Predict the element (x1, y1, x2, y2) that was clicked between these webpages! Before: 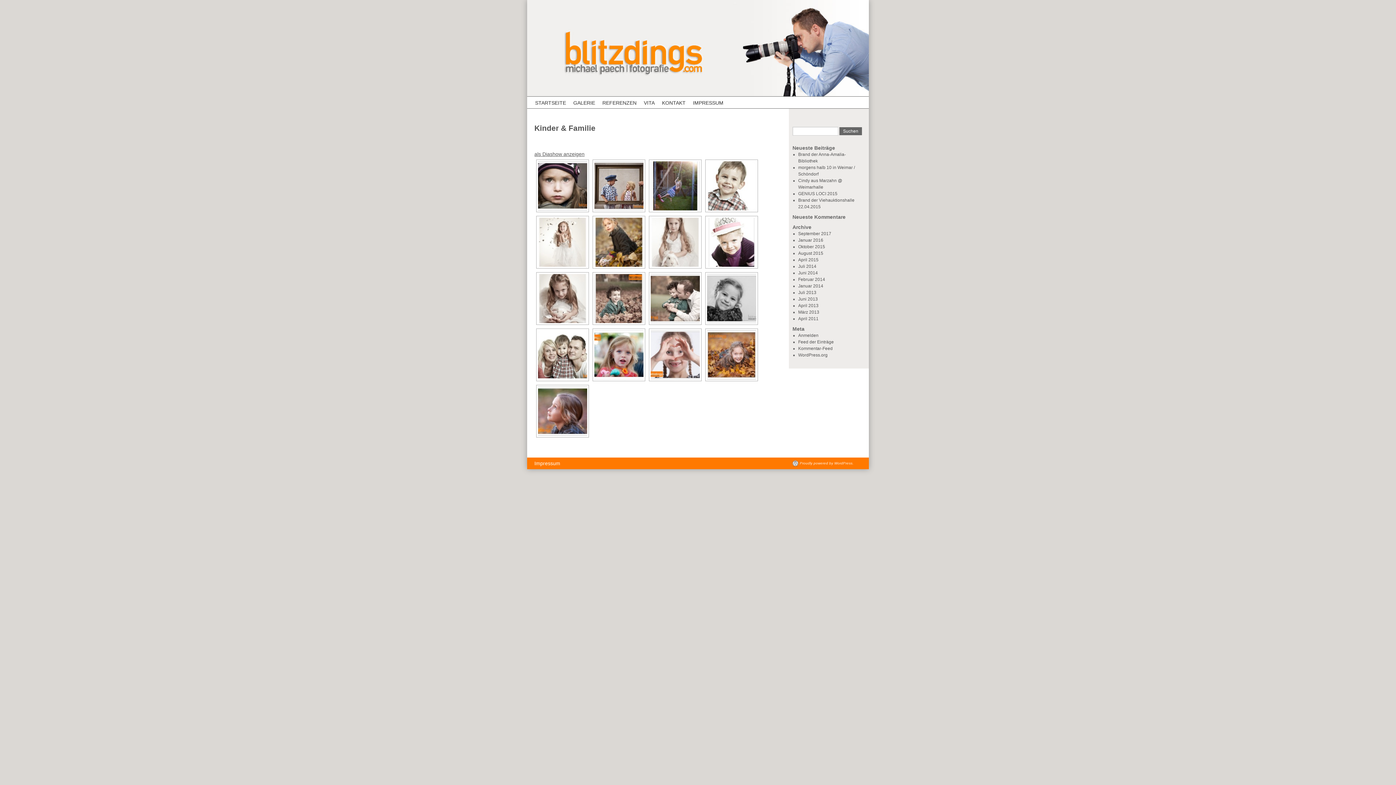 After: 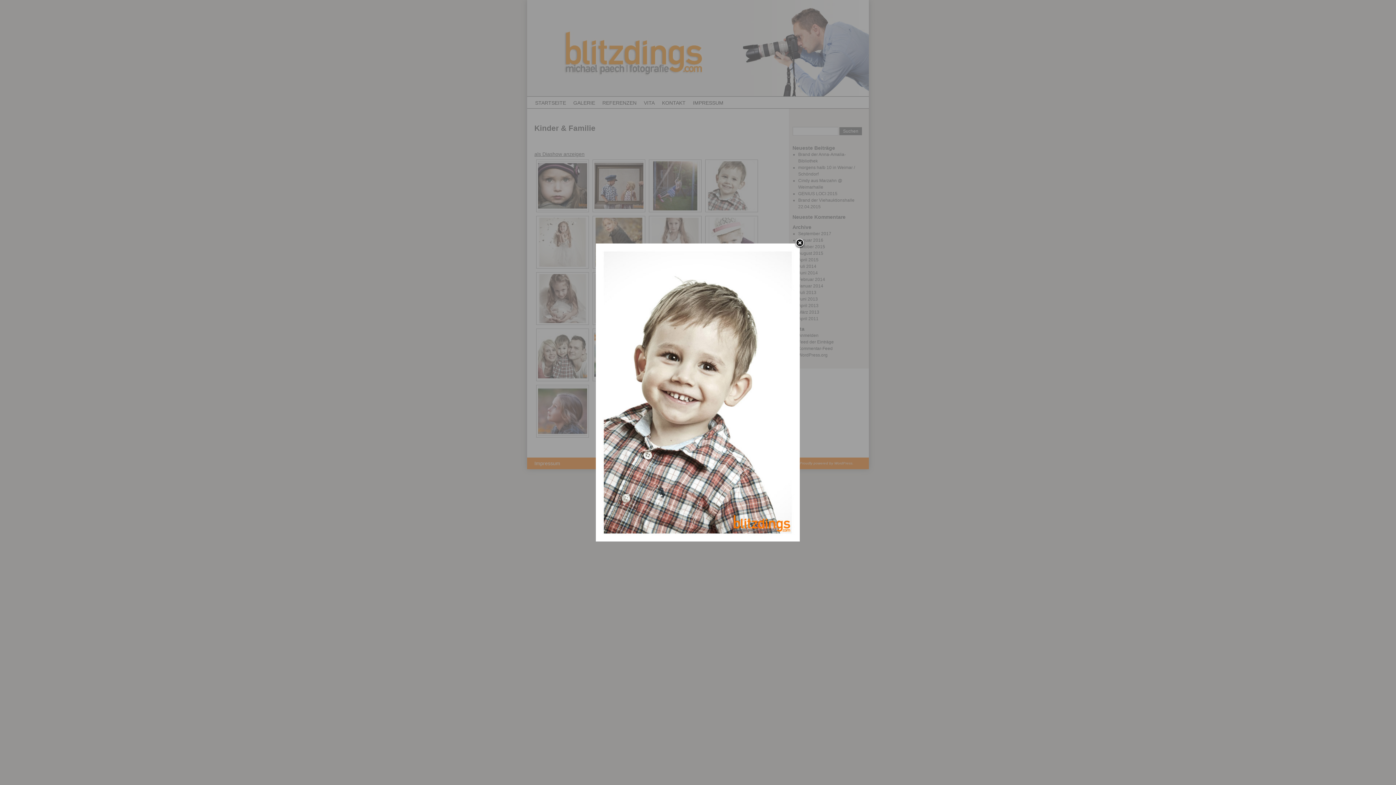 Action: bbox: (707, 161, 756, 210)